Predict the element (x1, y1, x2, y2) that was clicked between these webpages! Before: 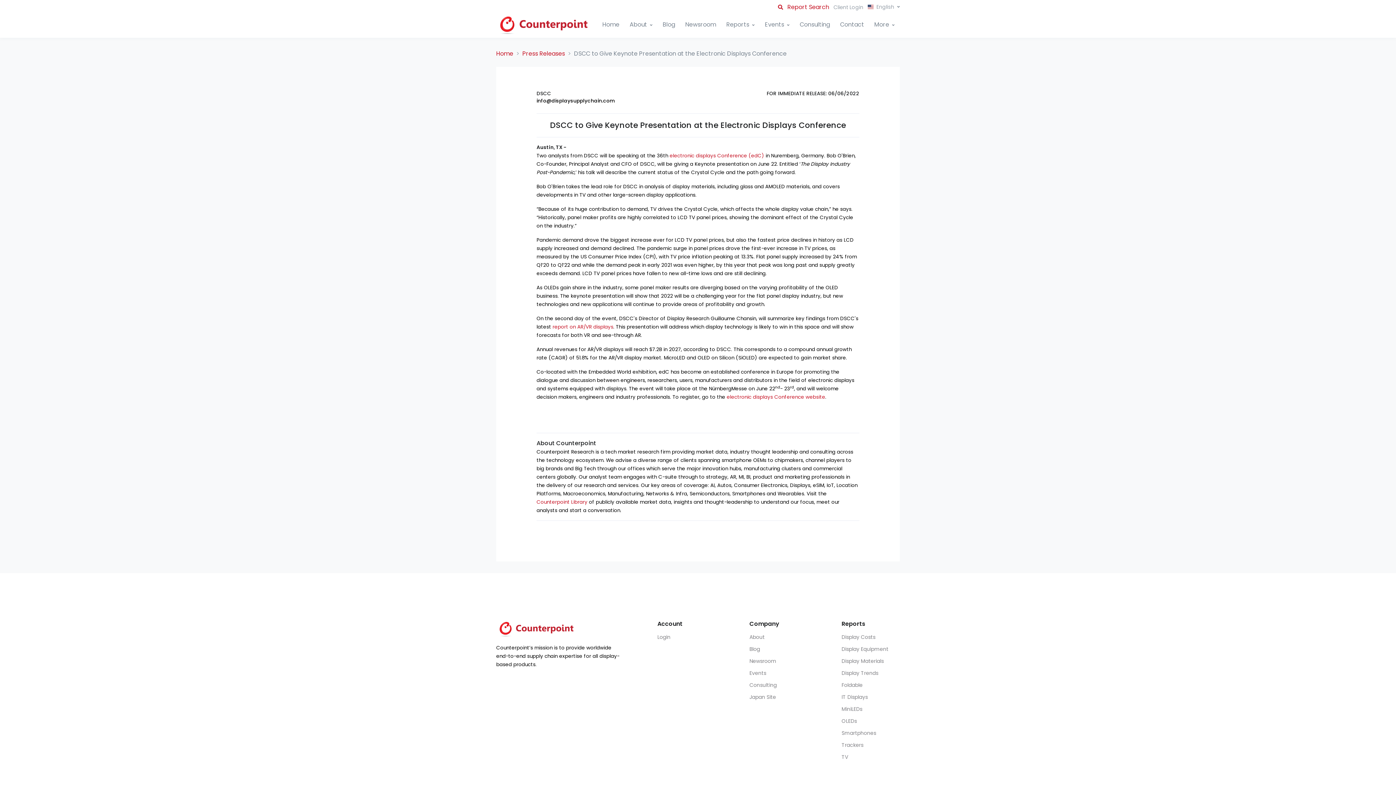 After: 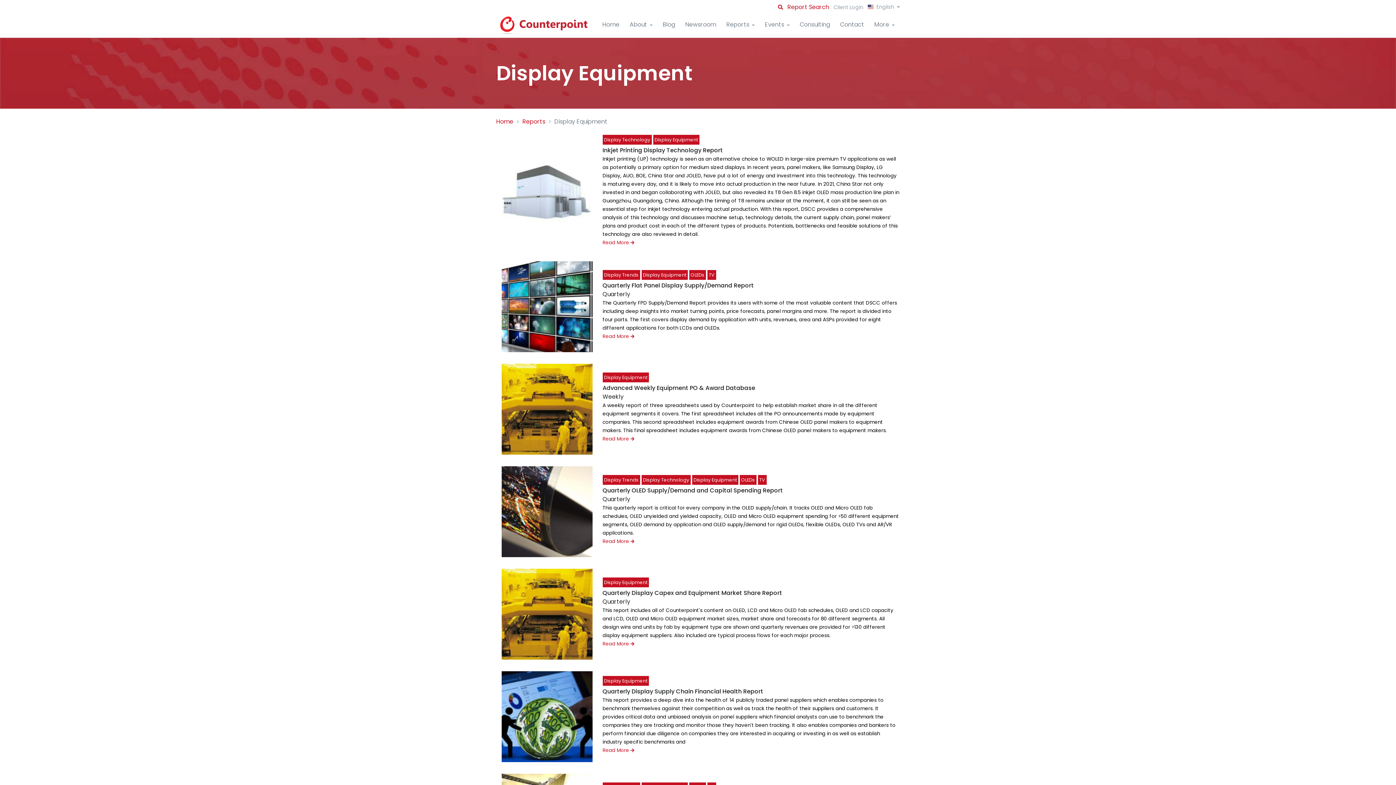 Action: label: Display Equipment bbox: (841, 643, 899, 655)